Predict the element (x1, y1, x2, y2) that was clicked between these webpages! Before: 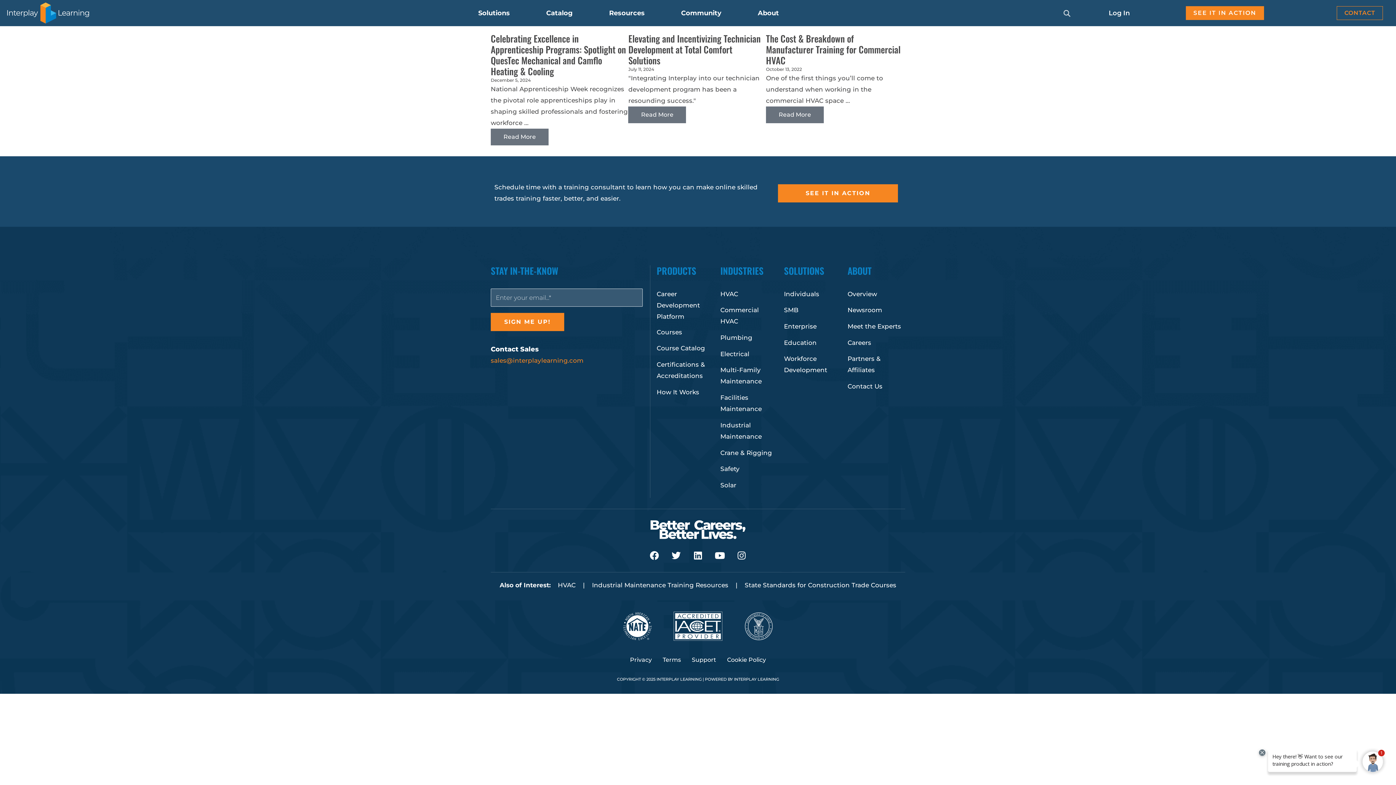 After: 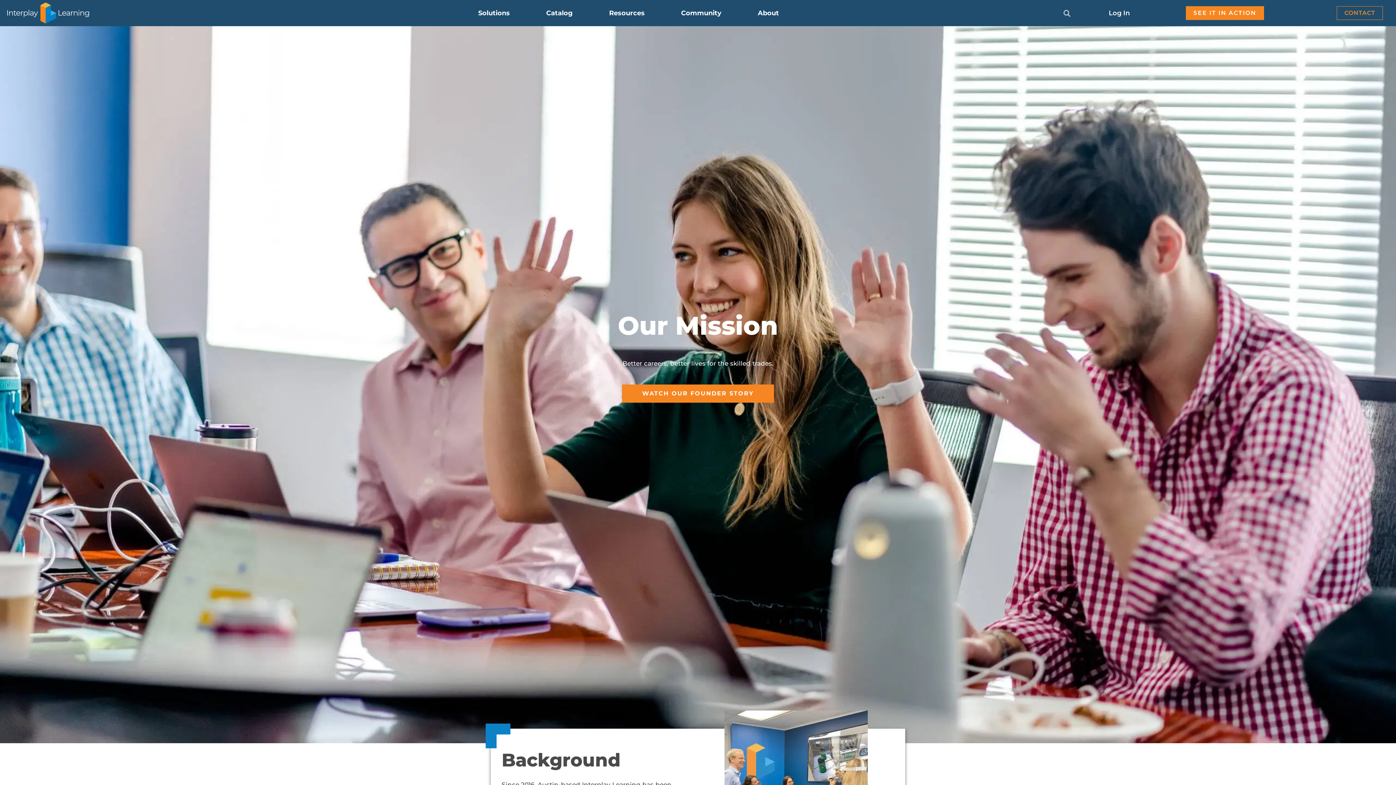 Action: label: Overview bbox: (847, 290, 877, 297)